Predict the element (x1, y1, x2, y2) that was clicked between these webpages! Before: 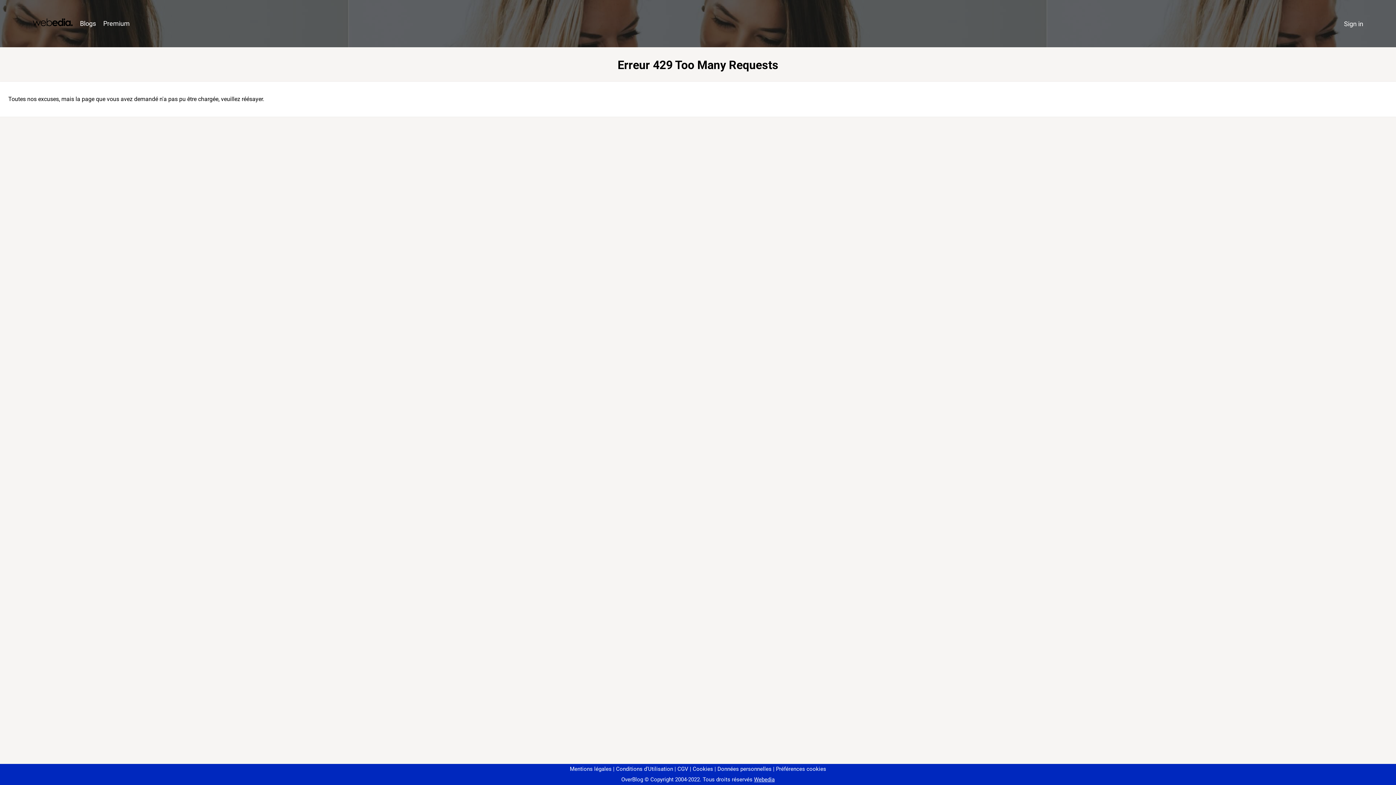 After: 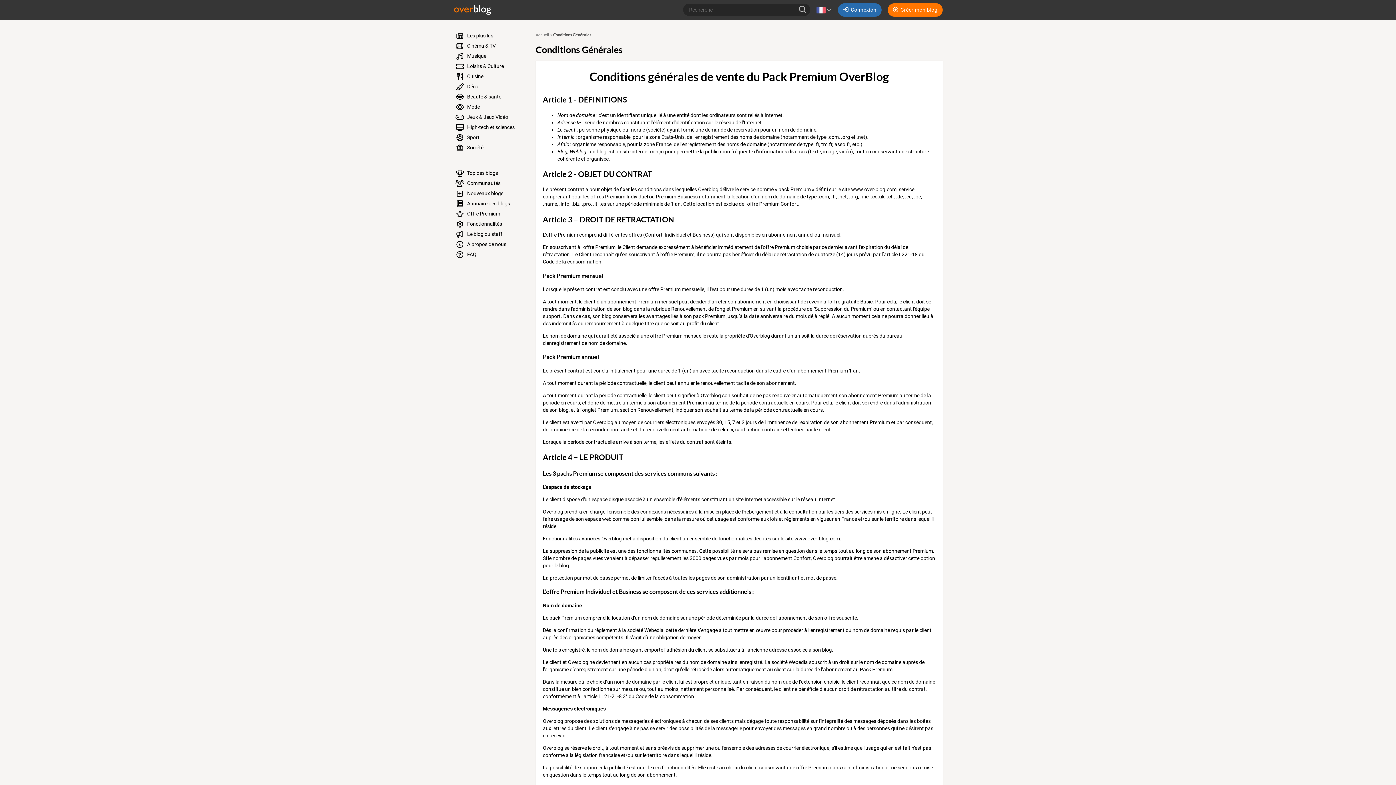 Action: label: CGV bbox: (674, 766, 688, 772)